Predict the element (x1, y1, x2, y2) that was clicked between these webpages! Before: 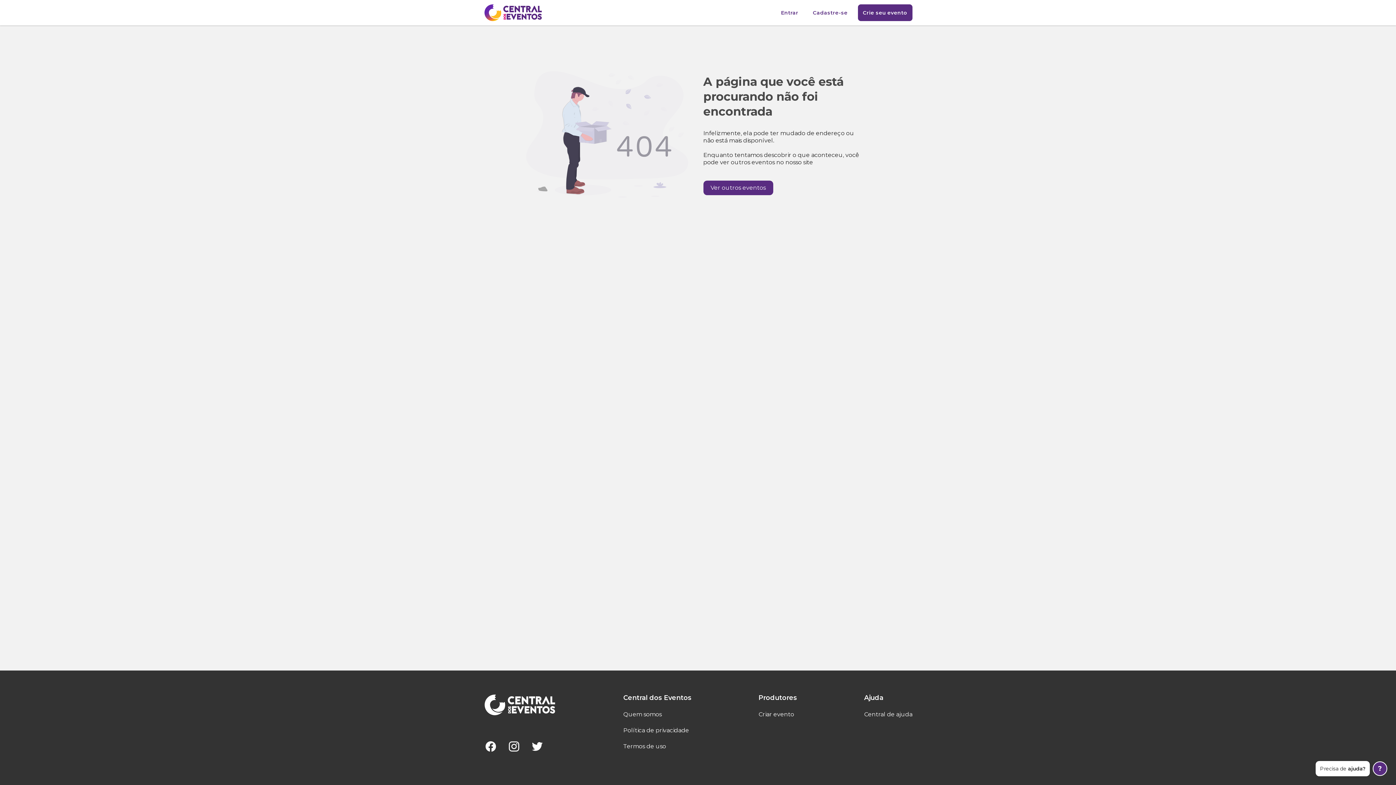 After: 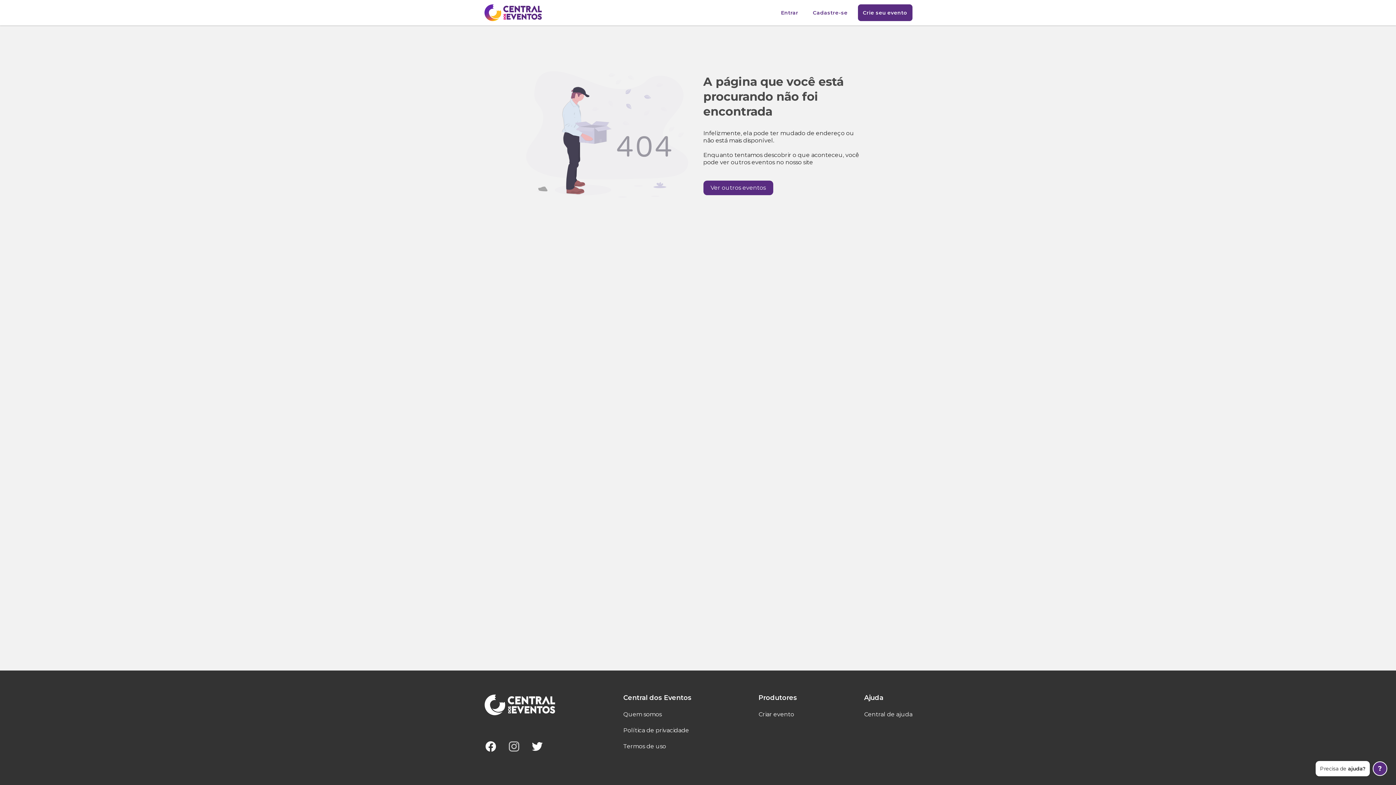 Action: bbox: (506, 739, 521, 754)